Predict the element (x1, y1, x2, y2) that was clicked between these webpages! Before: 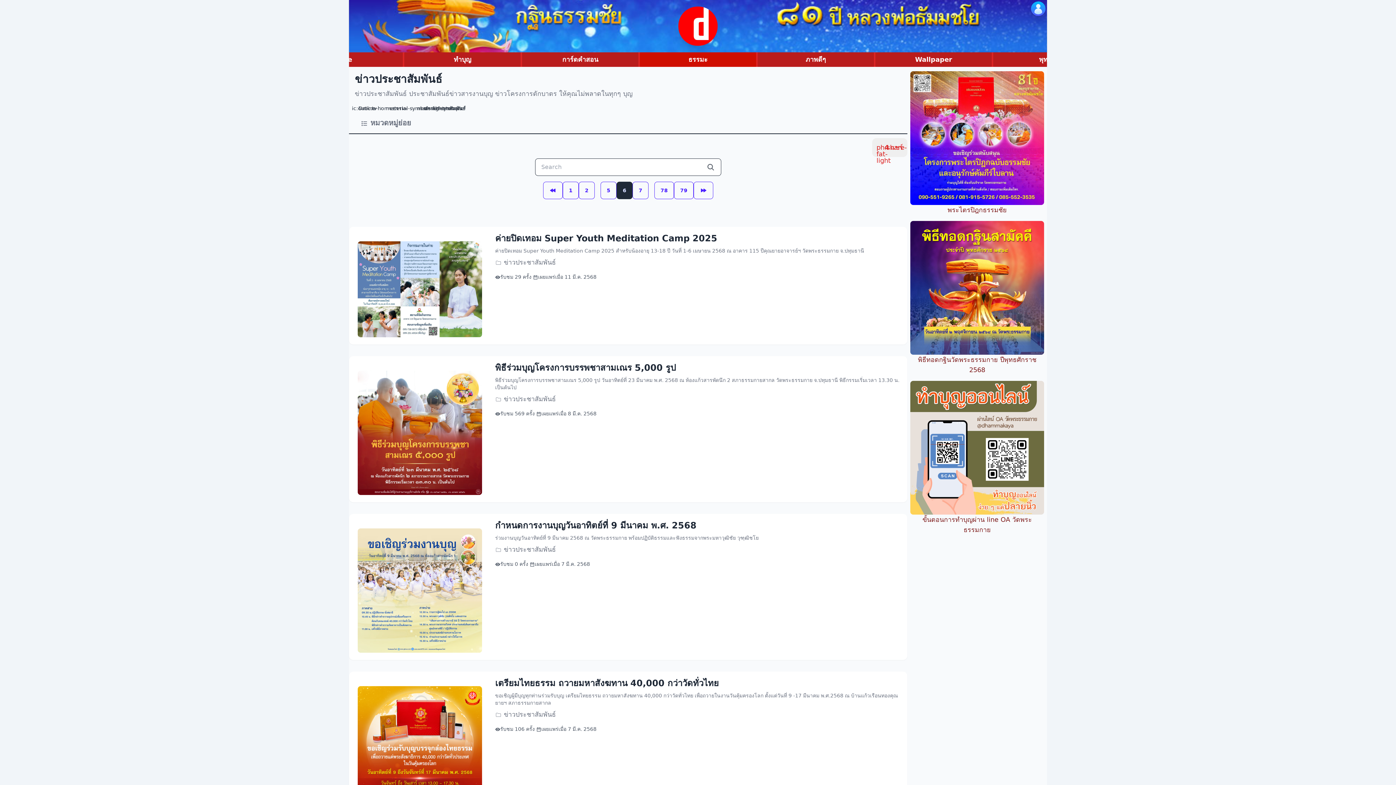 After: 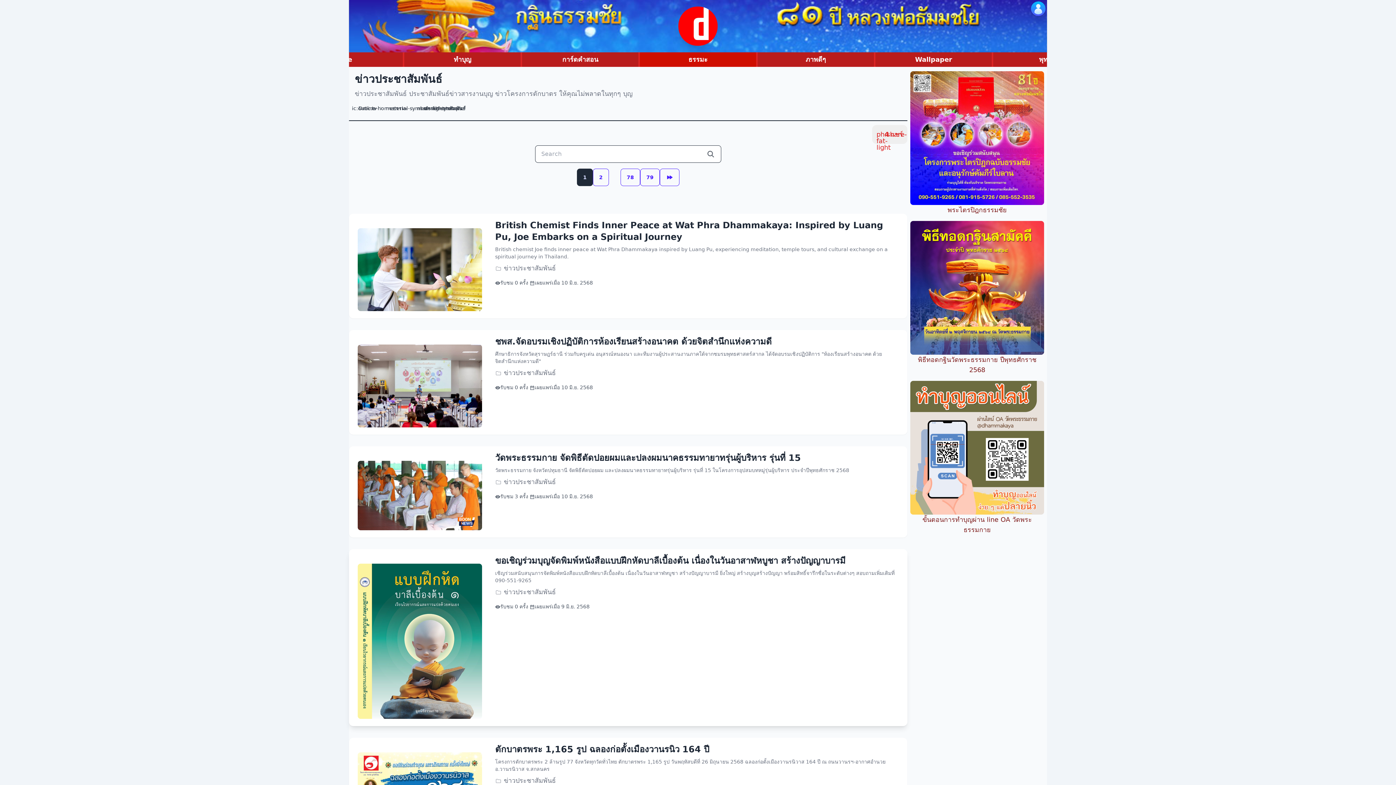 Action: bbox: (495, 709, 556, 720) label:  ข่าวประชาสัมพันธ์